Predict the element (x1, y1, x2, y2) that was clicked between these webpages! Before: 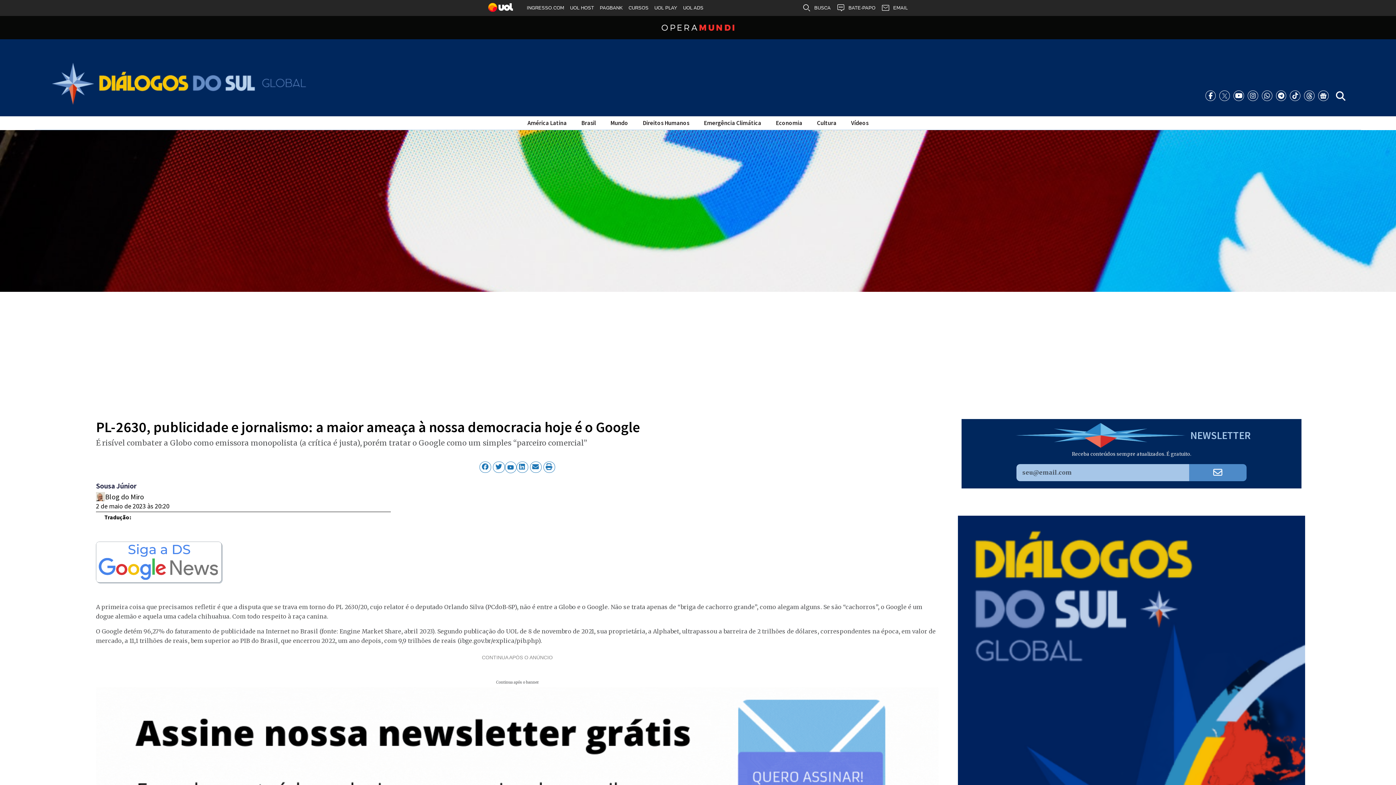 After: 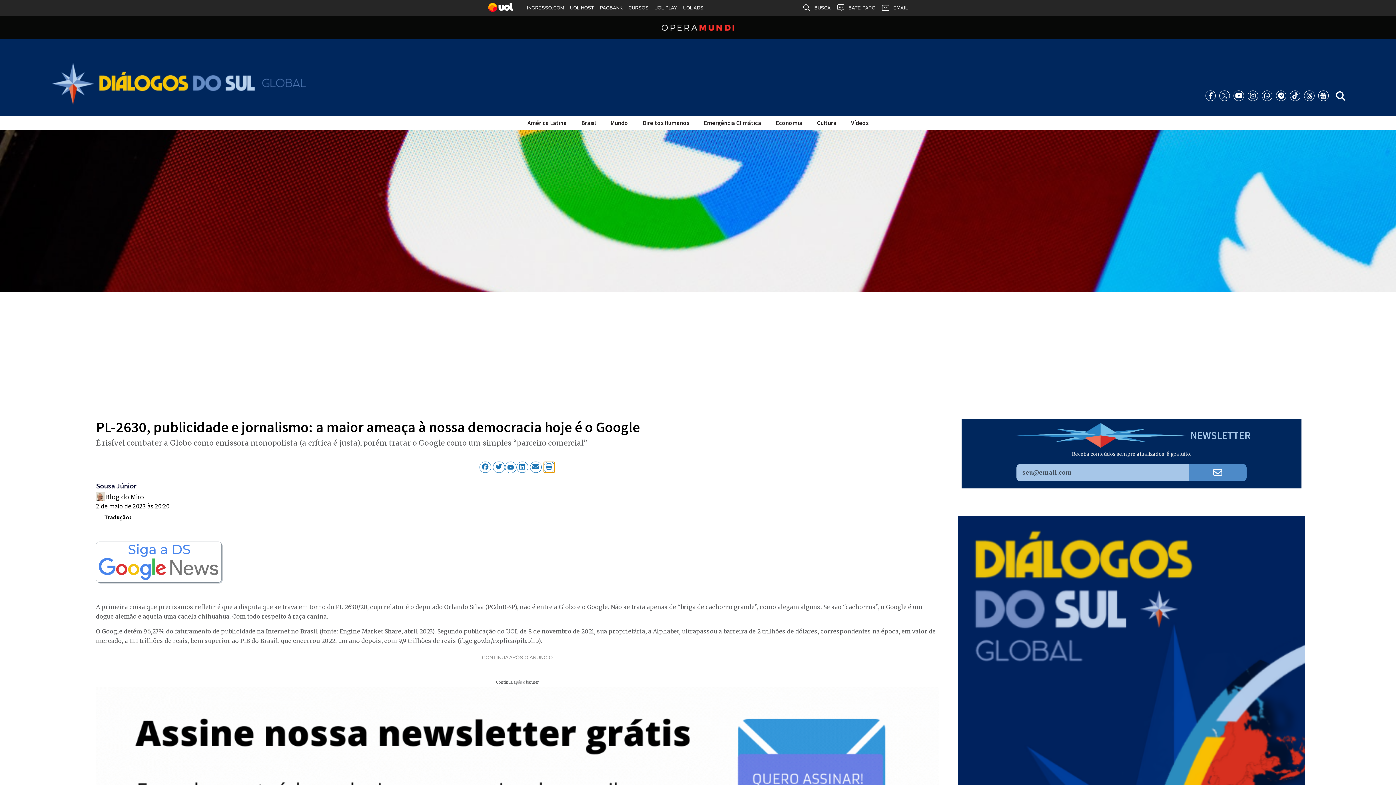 Action: label: Compartilhar no print bbox: (543, 461, 555, 473)